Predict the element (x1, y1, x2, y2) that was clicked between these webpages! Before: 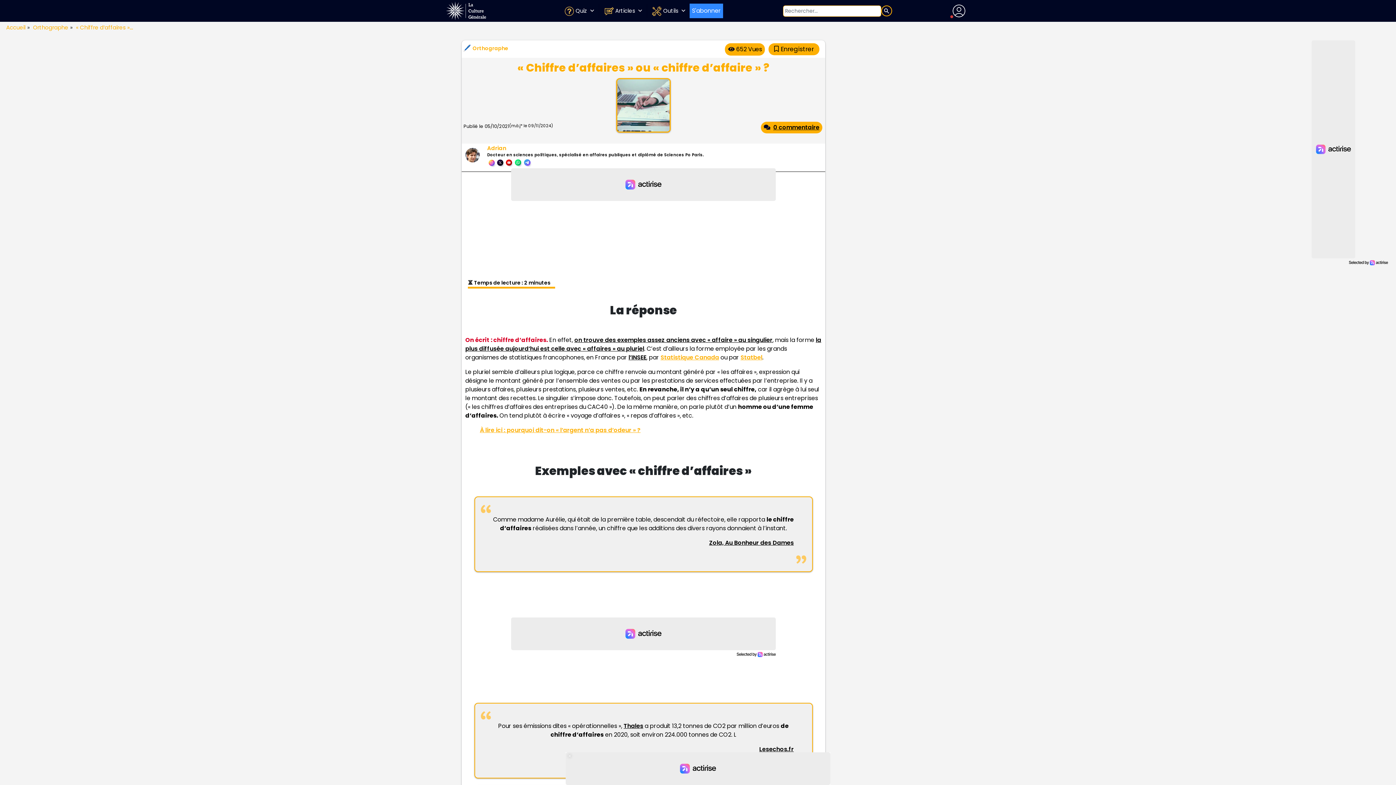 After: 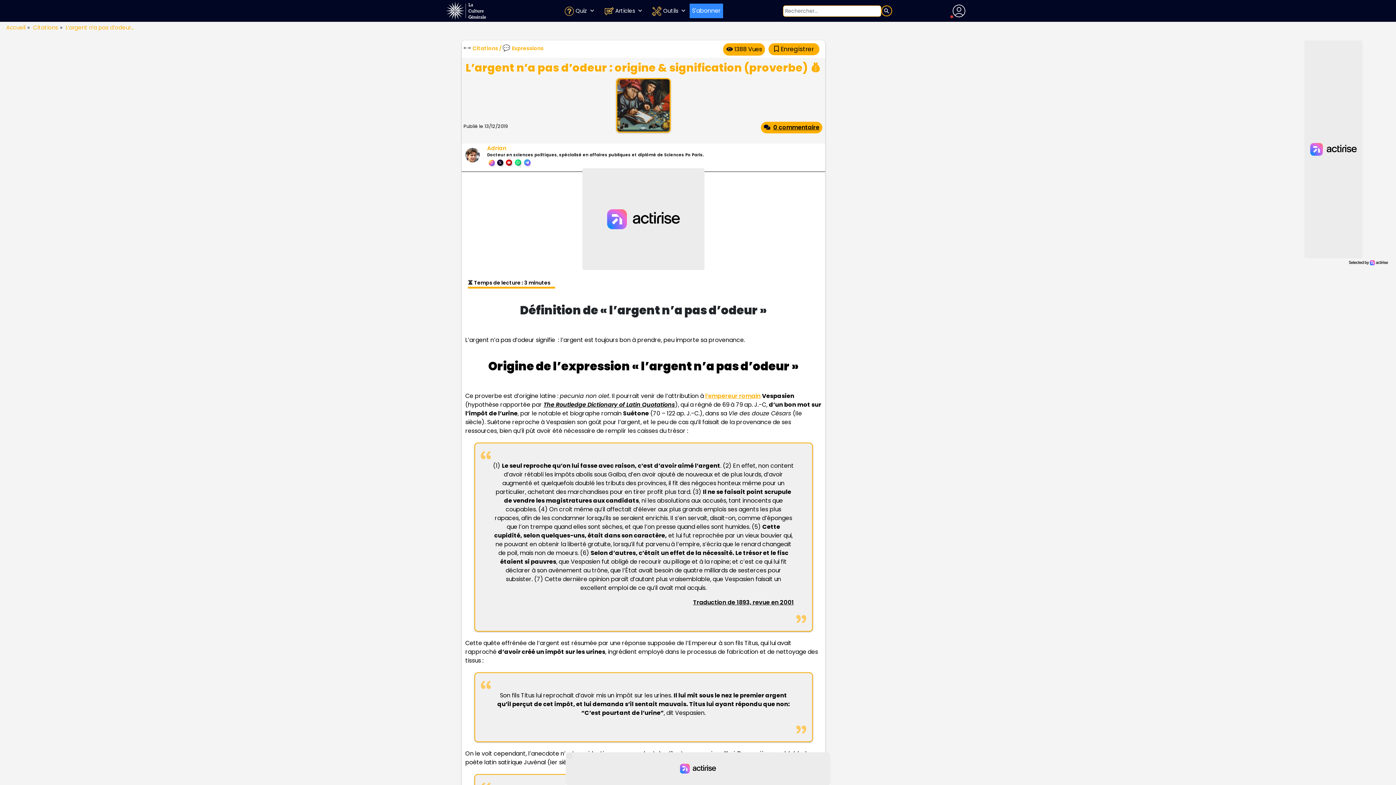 Action: bbox: (480, 426, 640, 434) label: À lire ici : pourquoi dit-on « l’argent n’a pas d’odeur » ?